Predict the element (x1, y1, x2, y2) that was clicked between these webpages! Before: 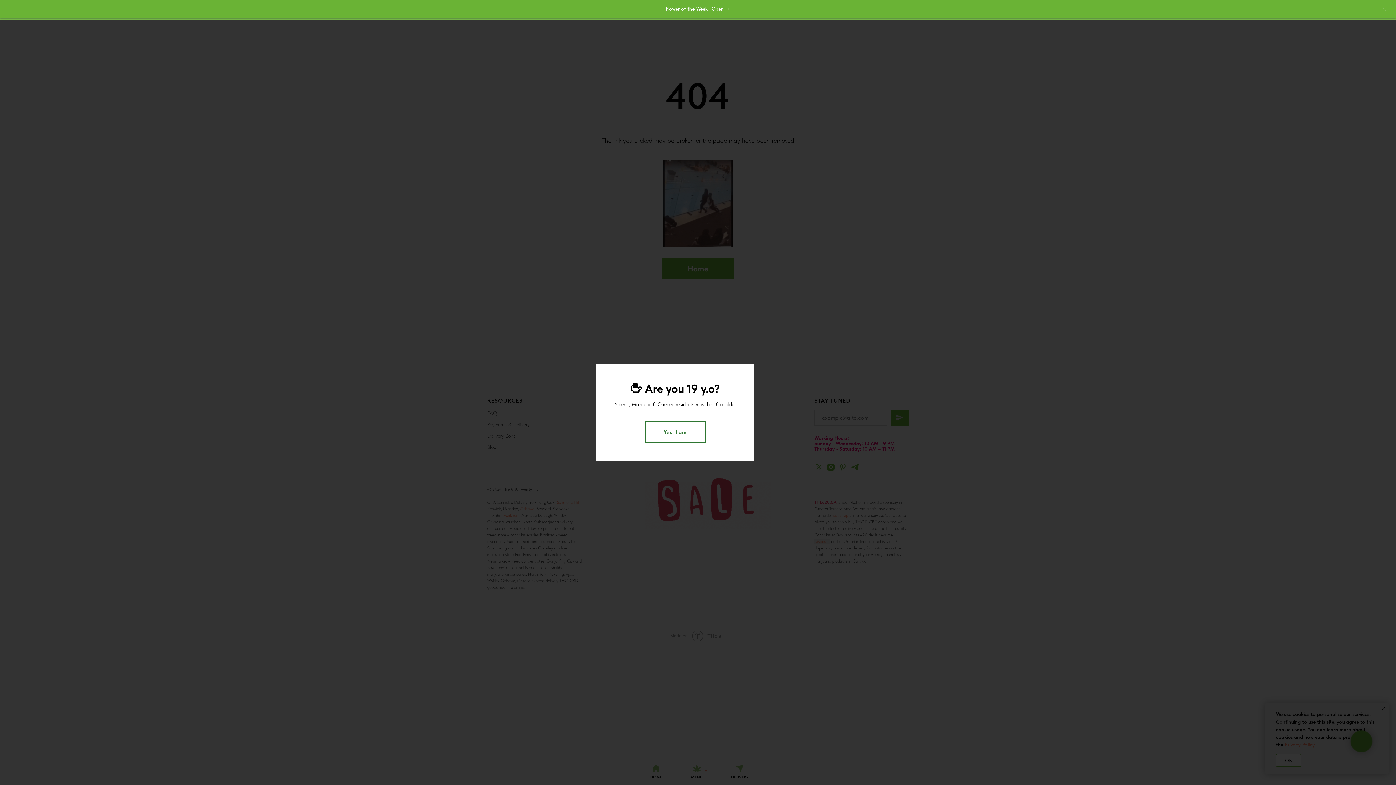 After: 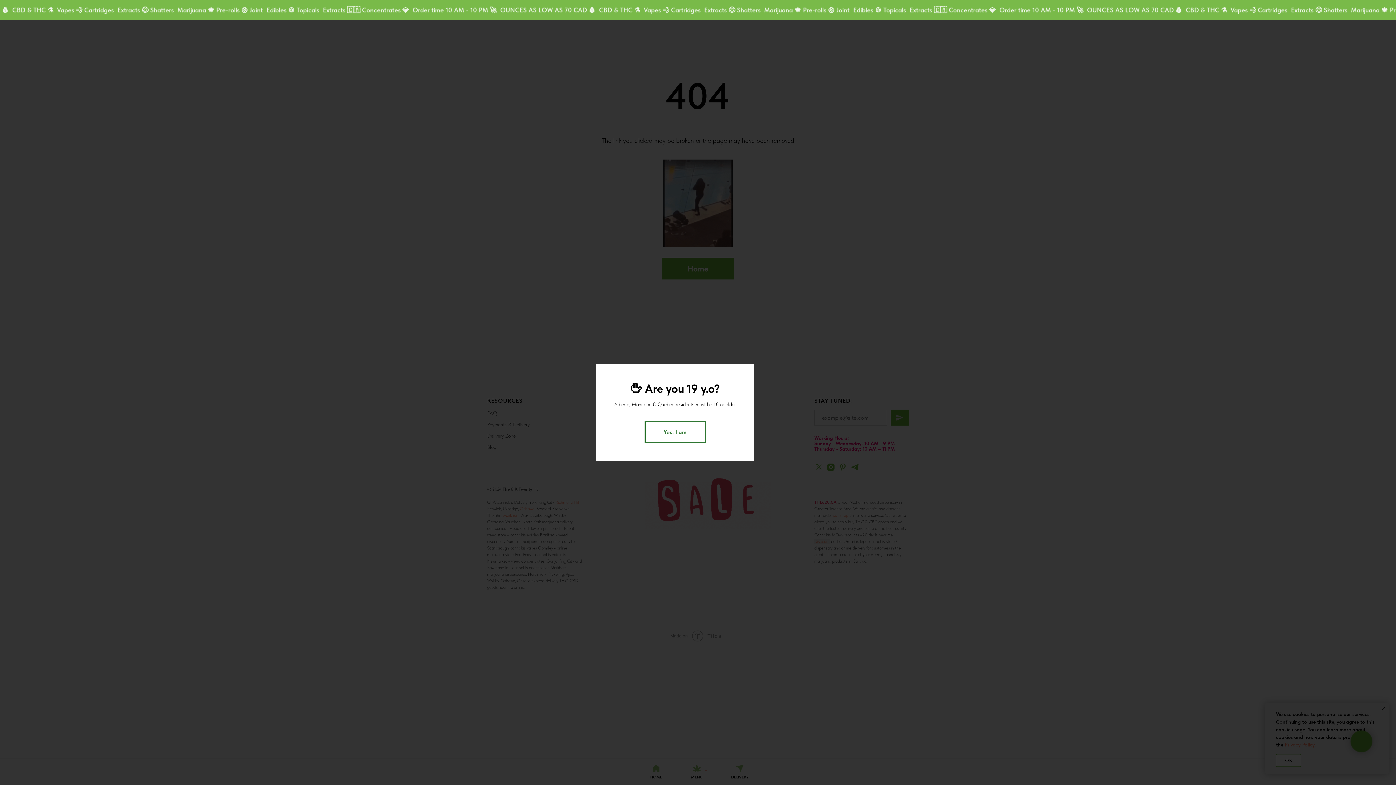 Action: bbox: (1380, 4, 1389, 13) label: Закрыть